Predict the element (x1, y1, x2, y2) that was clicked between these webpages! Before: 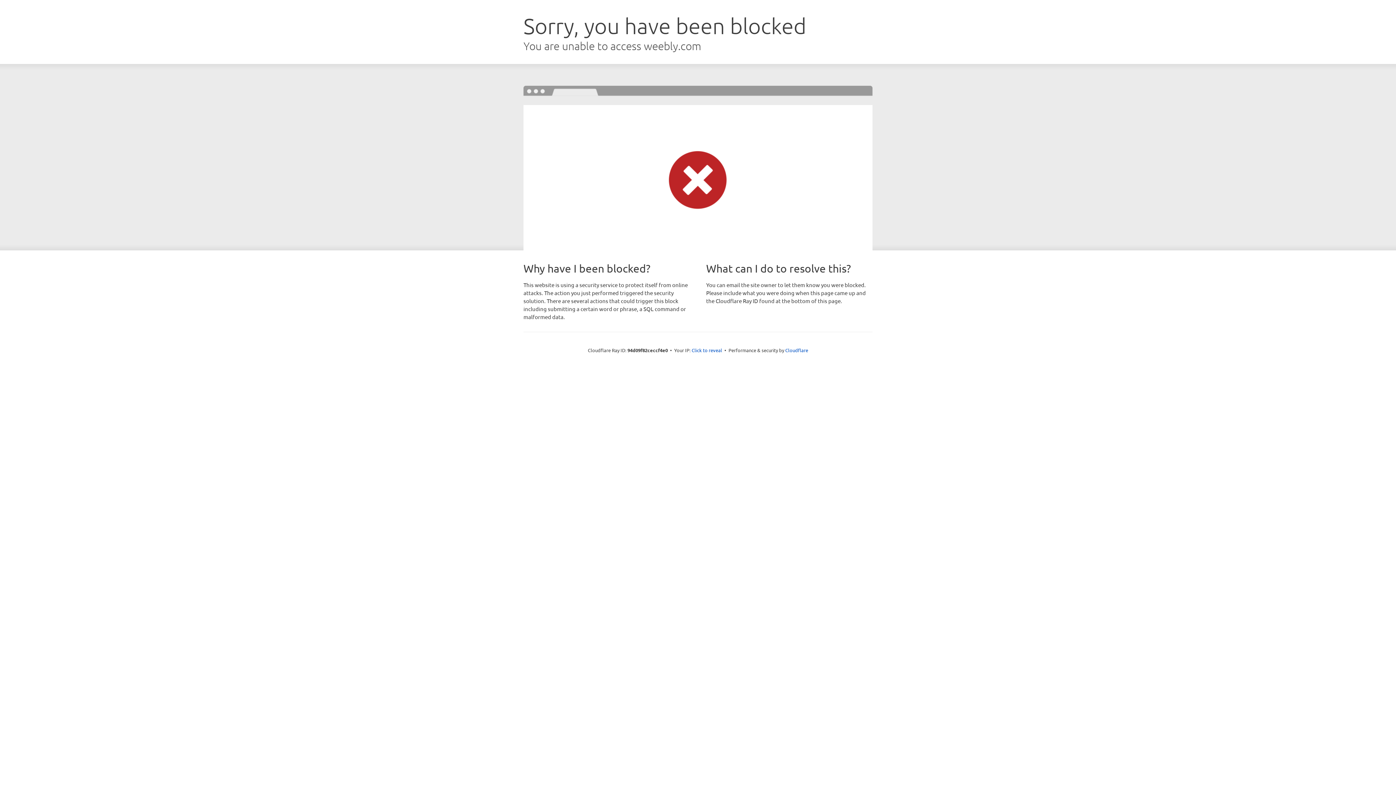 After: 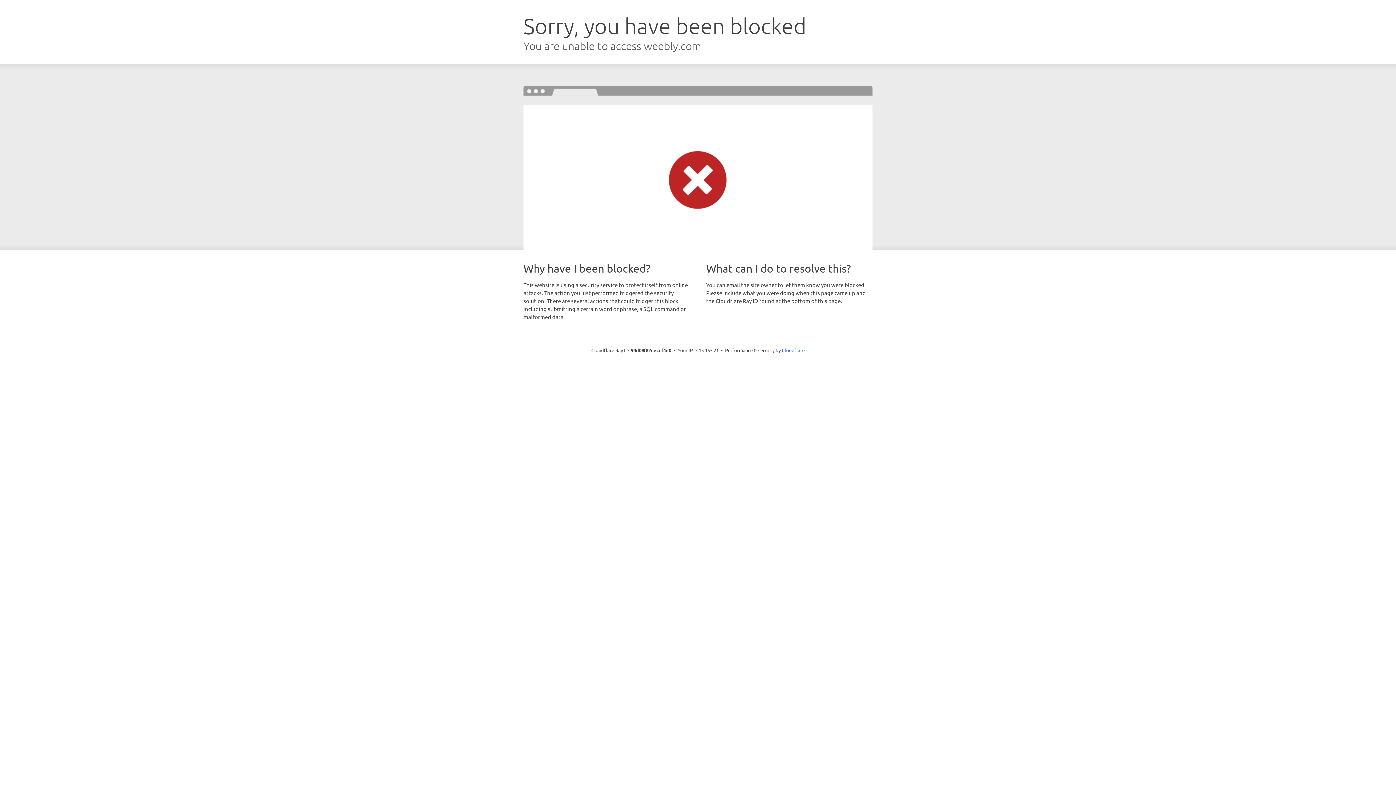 Action: bbox: (691, 346, 722, 353) label: Click to reveal